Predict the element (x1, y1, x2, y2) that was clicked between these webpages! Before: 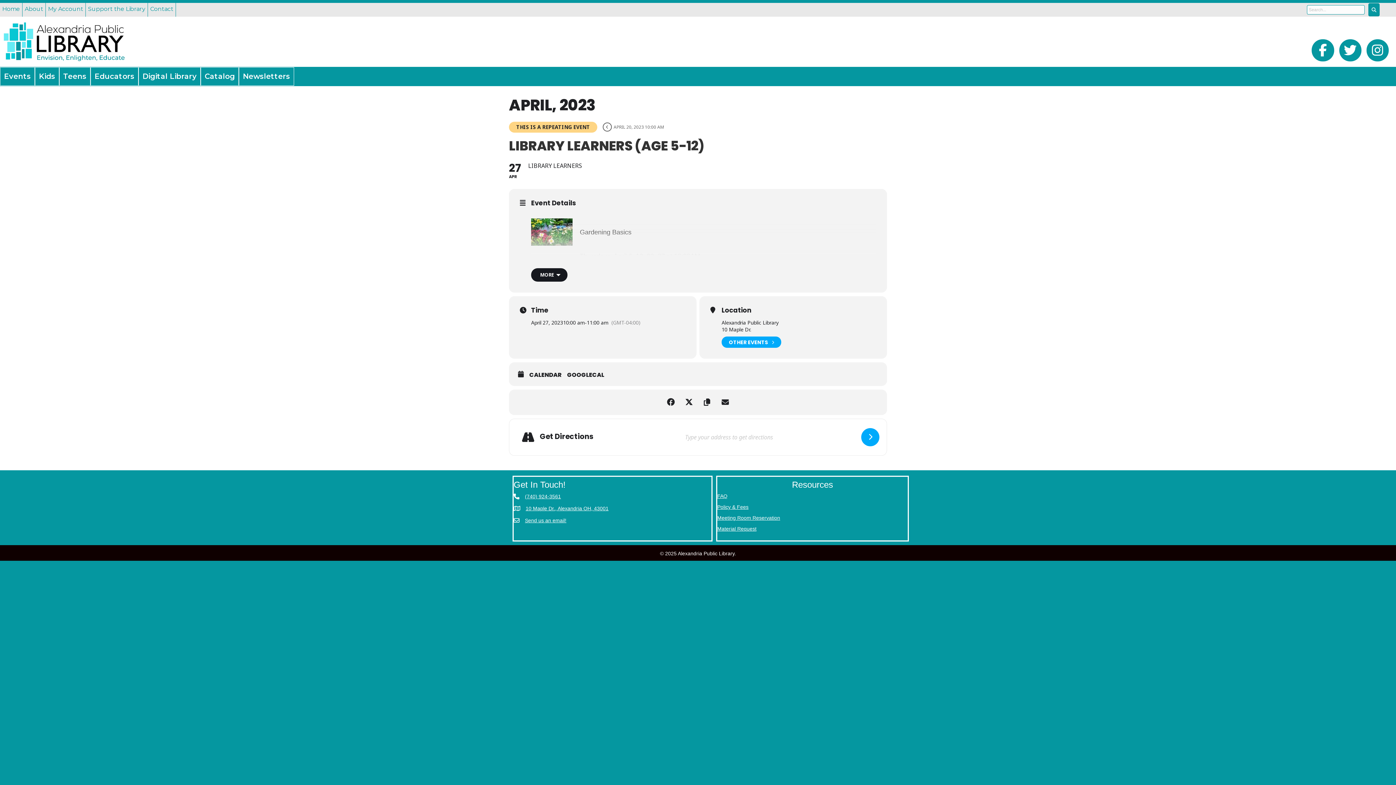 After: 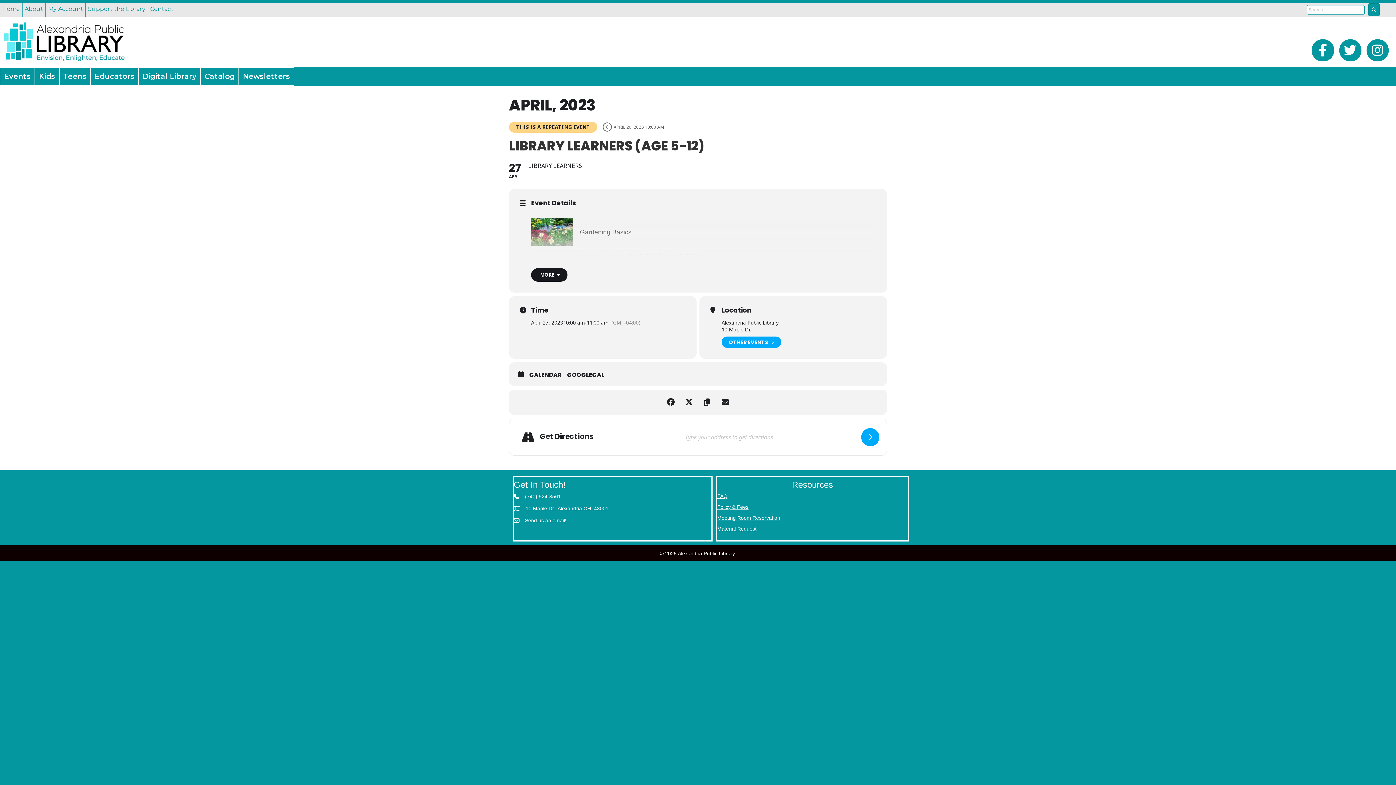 Action: bbox: (525, 493, 561, 500) label: (740) 924-3561